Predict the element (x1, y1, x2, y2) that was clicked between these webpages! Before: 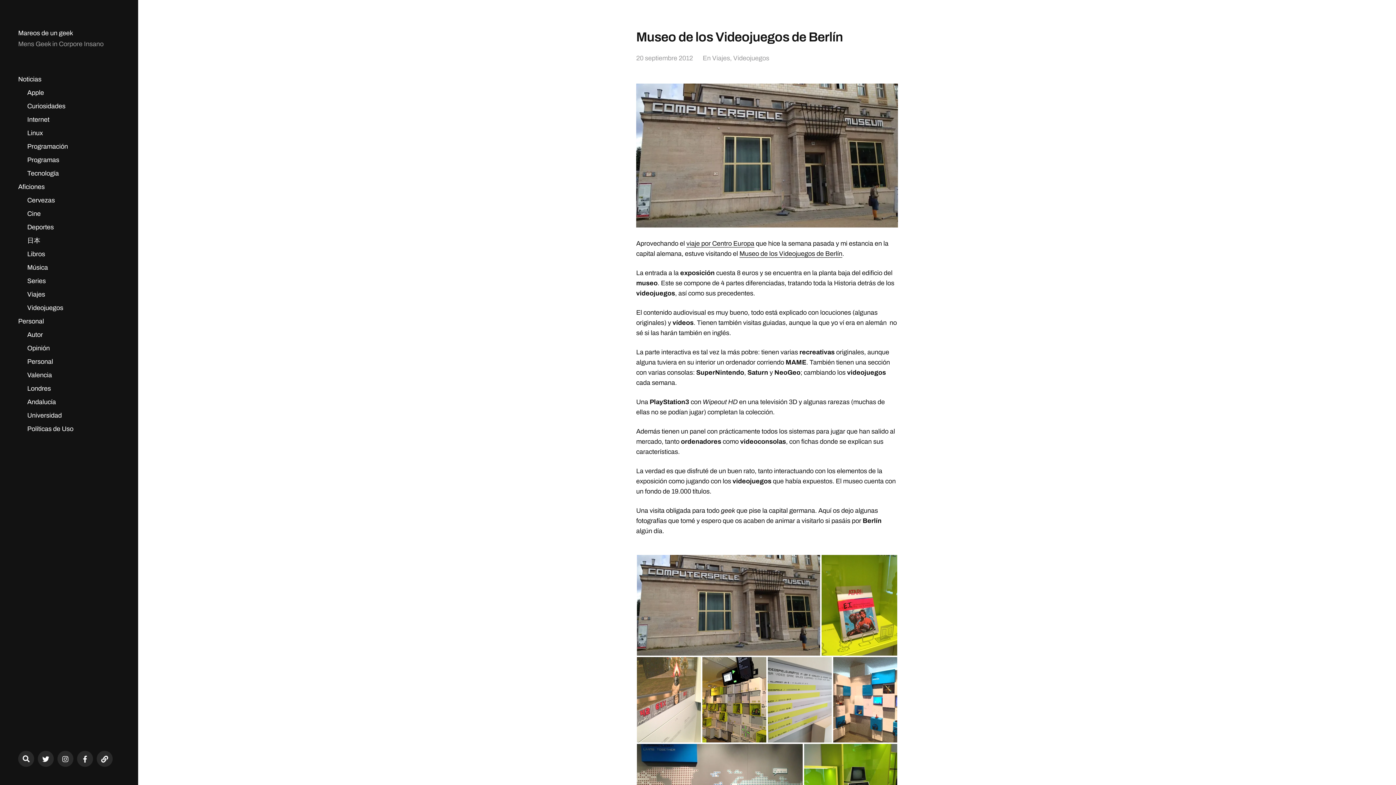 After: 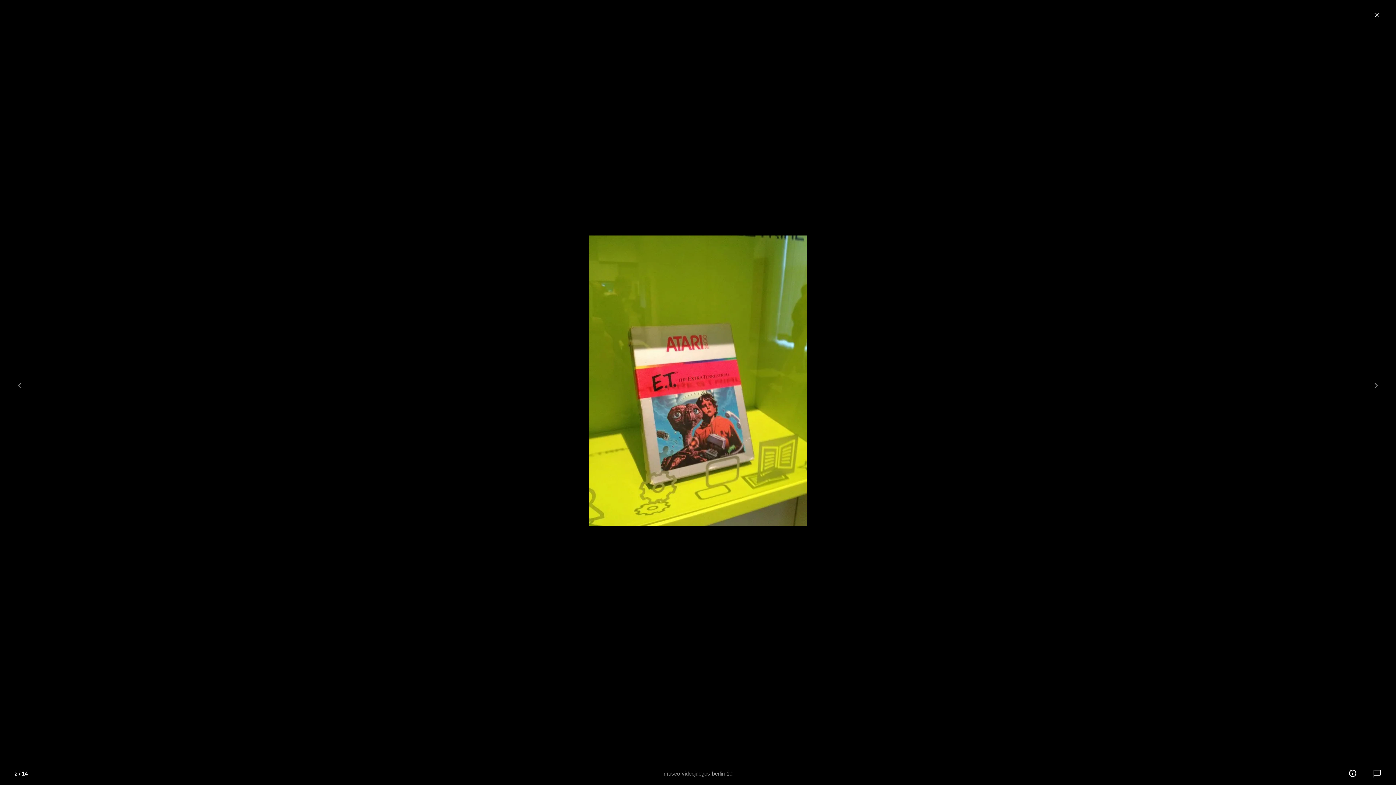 Action: bbox: (821, 555, 898, 656)